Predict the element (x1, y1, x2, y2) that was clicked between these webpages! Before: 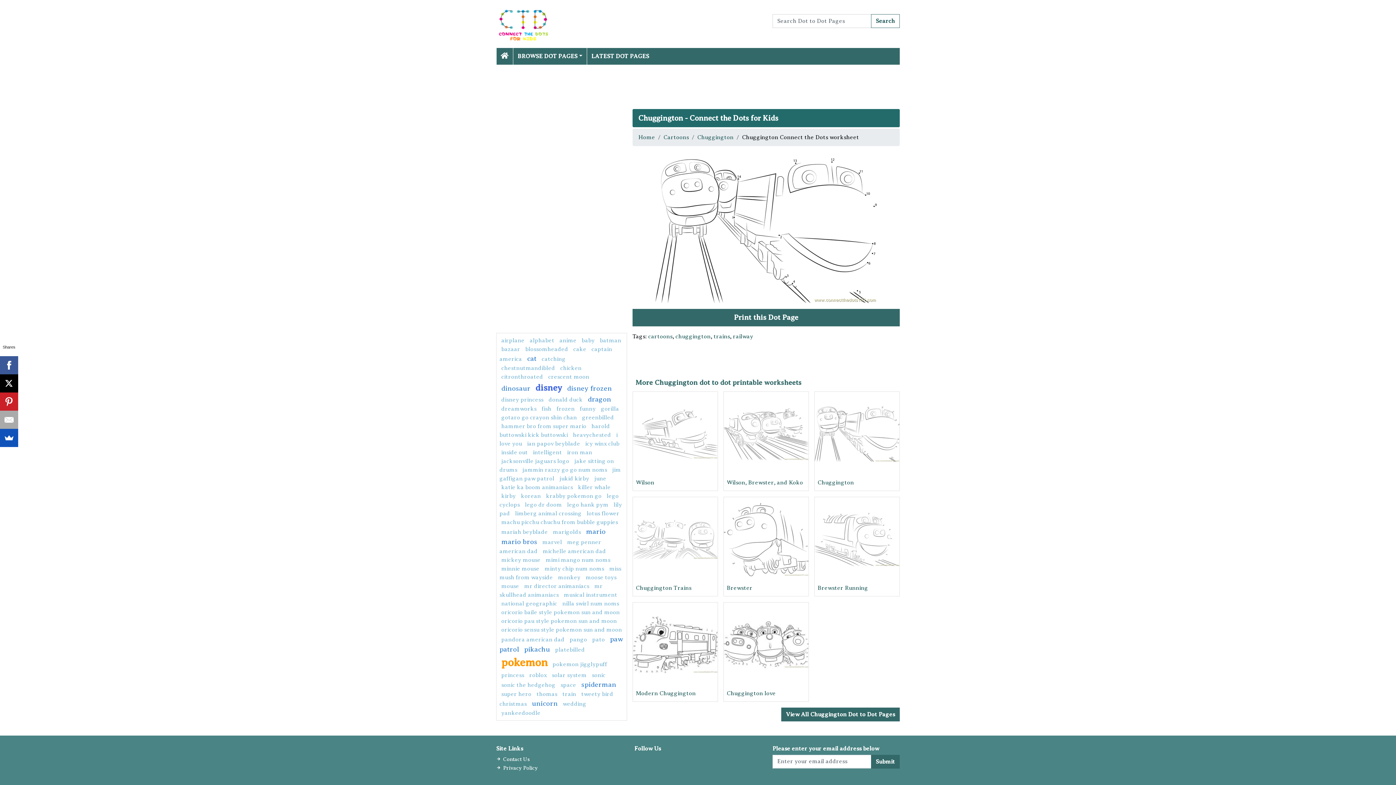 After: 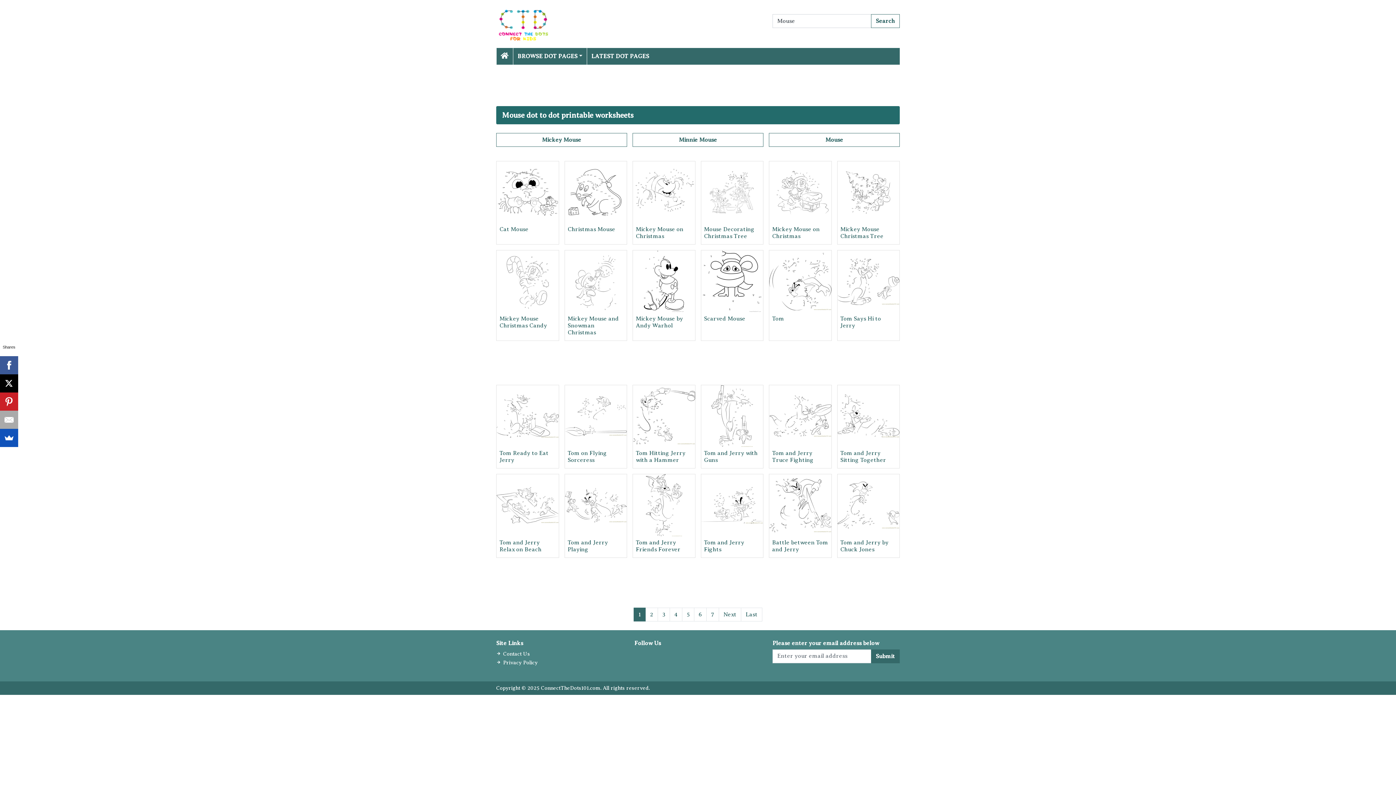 Action: bbox: (501, 583, 519, 589) label: mouse